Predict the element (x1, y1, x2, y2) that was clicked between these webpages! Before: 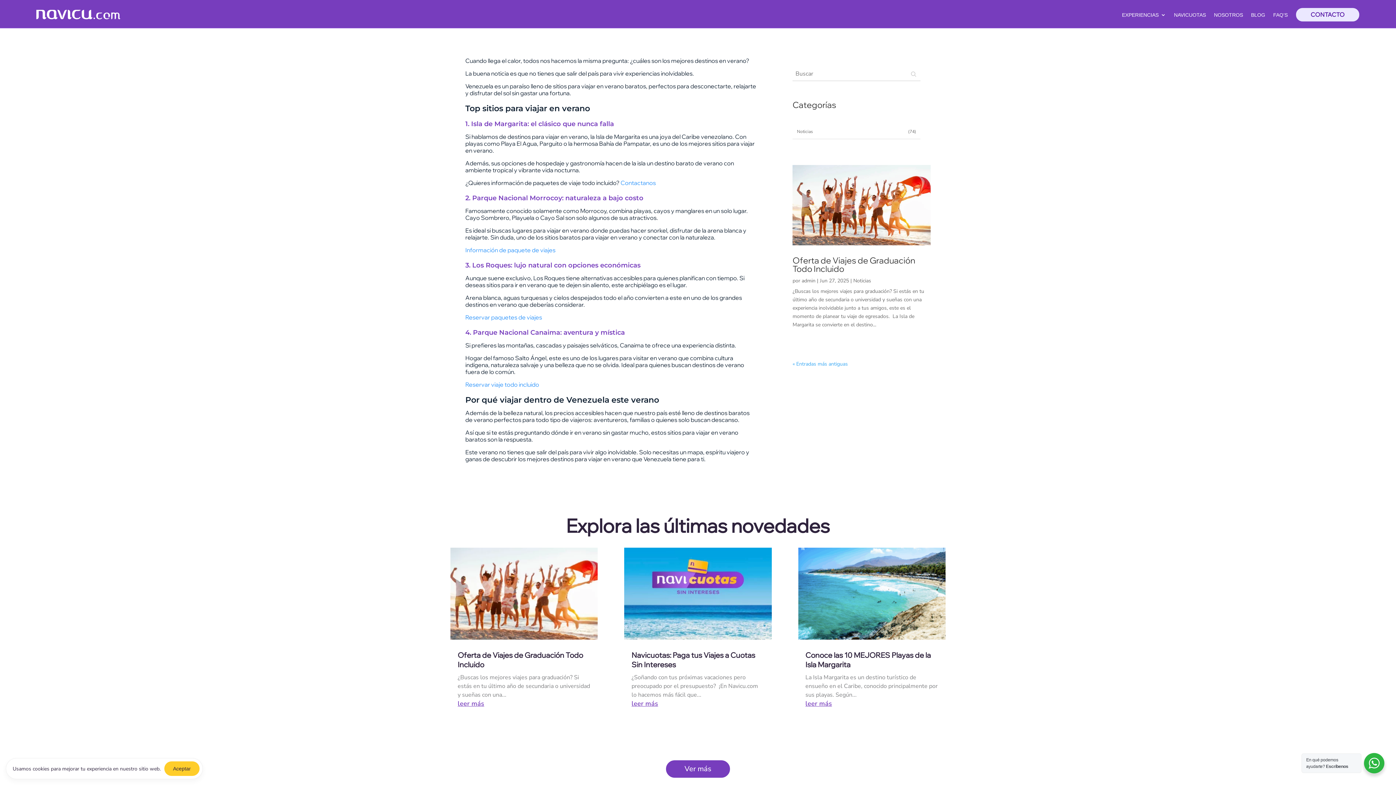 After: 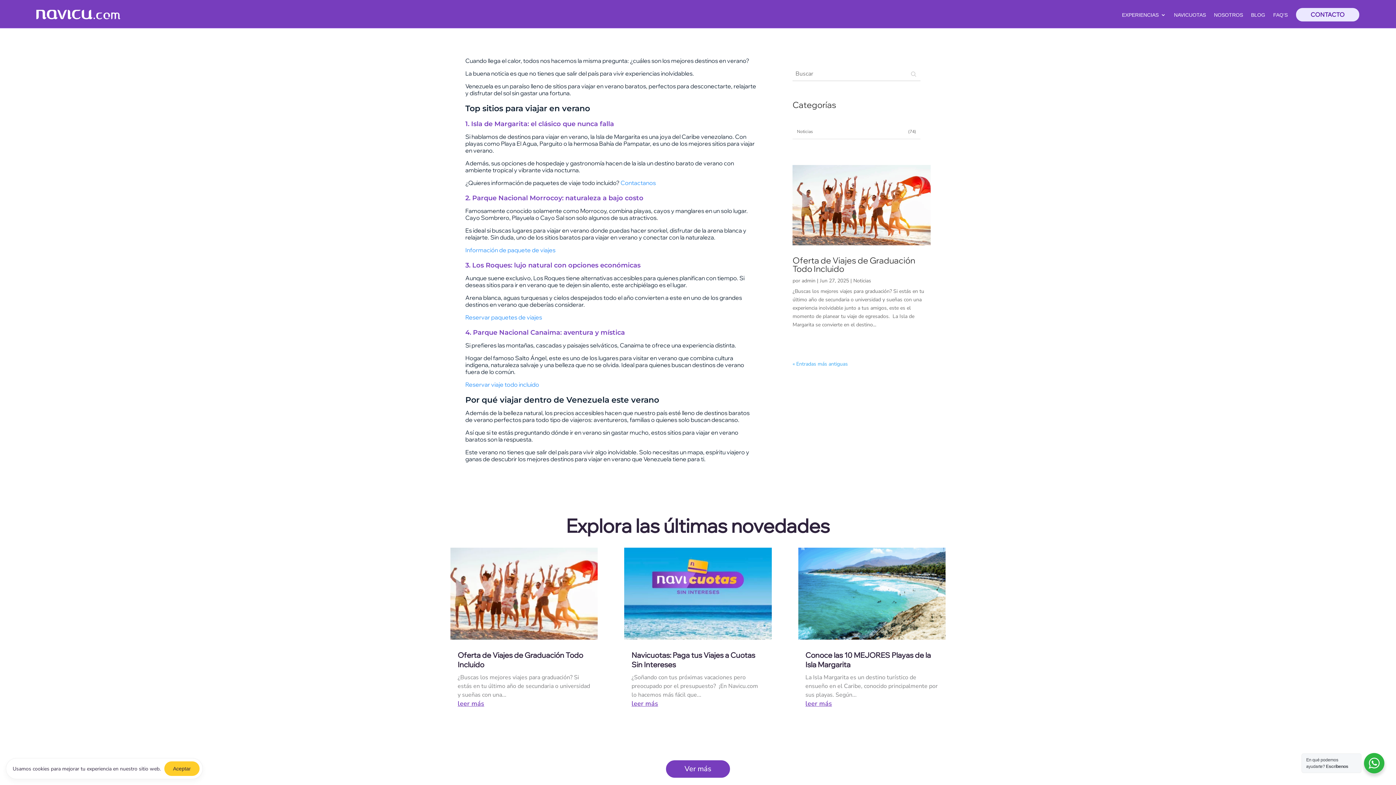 Action: bbox: (465, 381, 539, 388) label: Reservar viaje todo incluido